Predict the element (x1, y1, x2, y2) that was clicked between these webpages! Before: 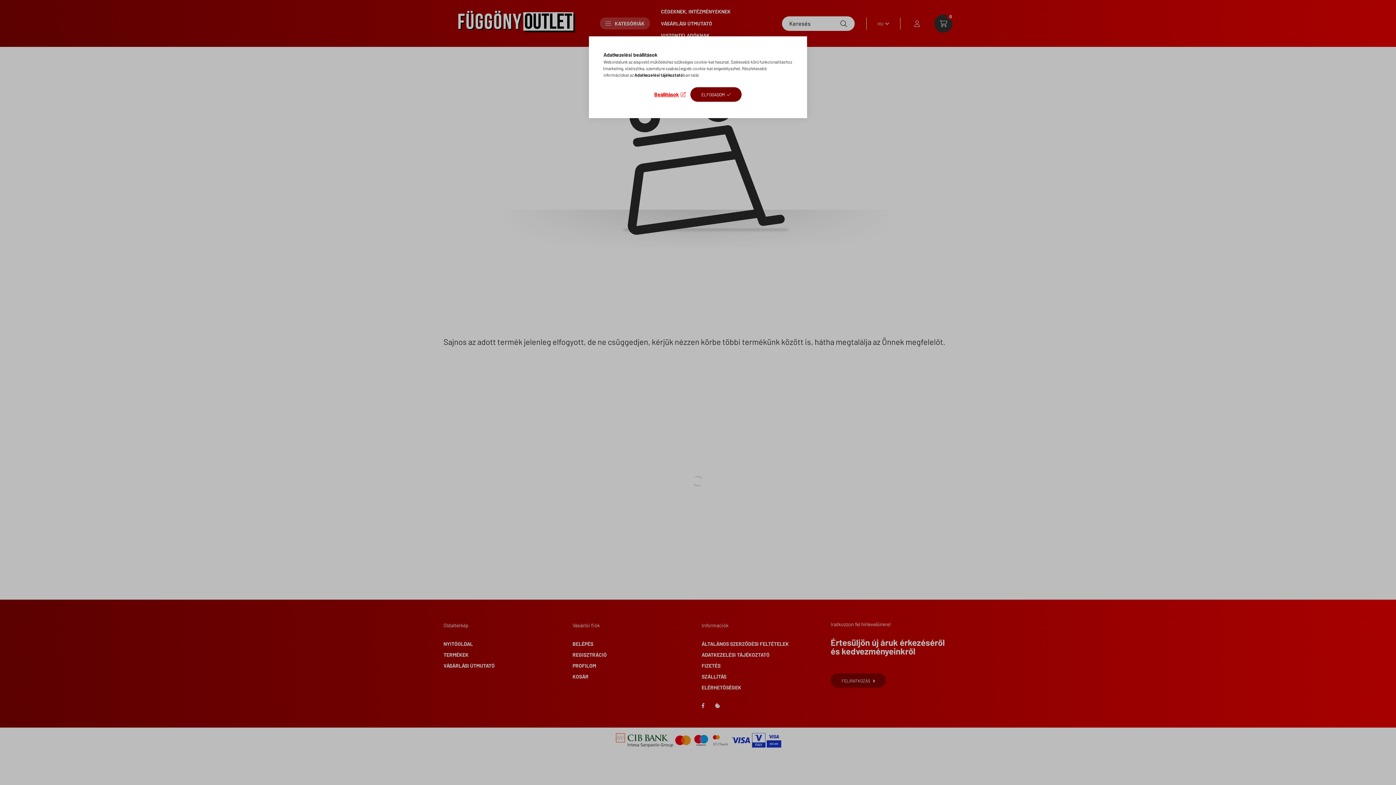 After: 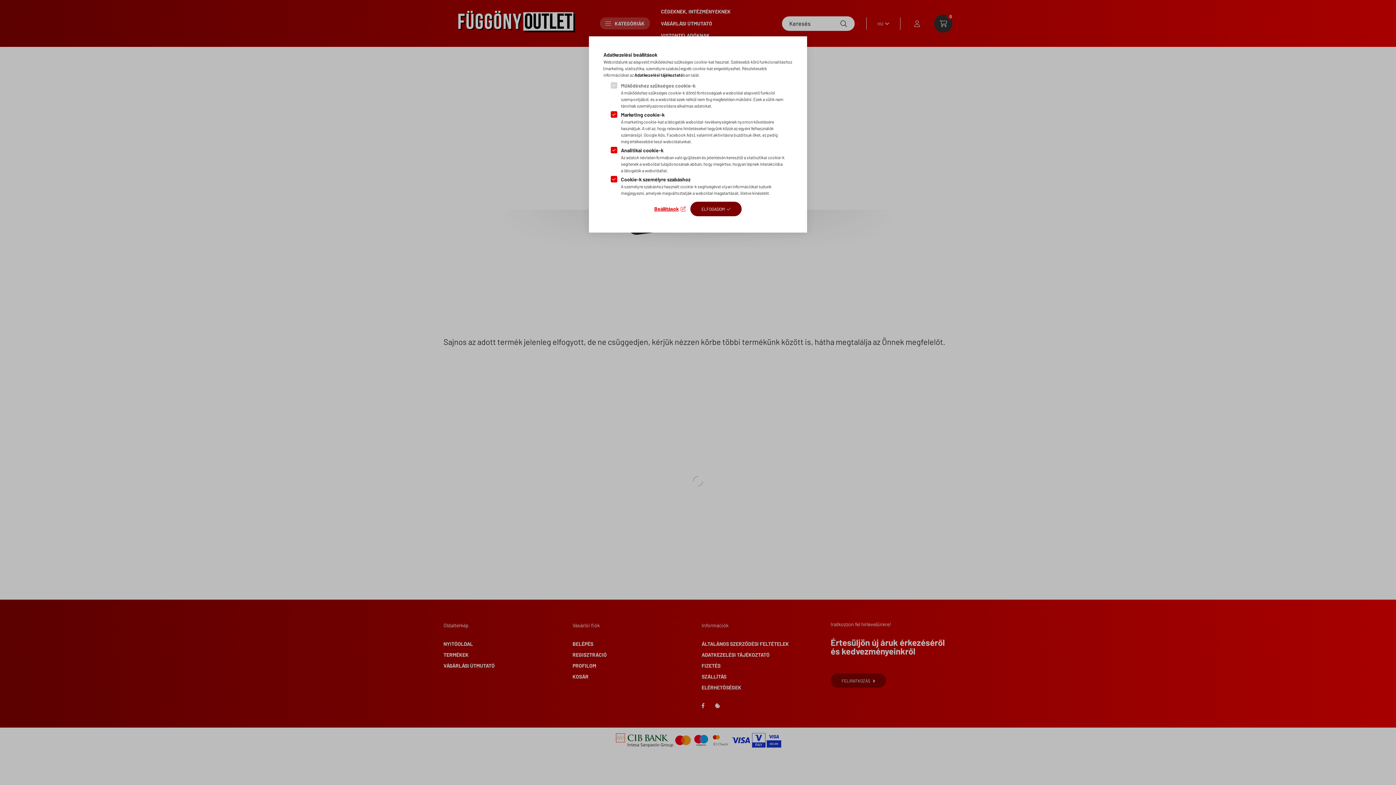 Action: bbox: (654, 89, 685, 99) label: Beállítások